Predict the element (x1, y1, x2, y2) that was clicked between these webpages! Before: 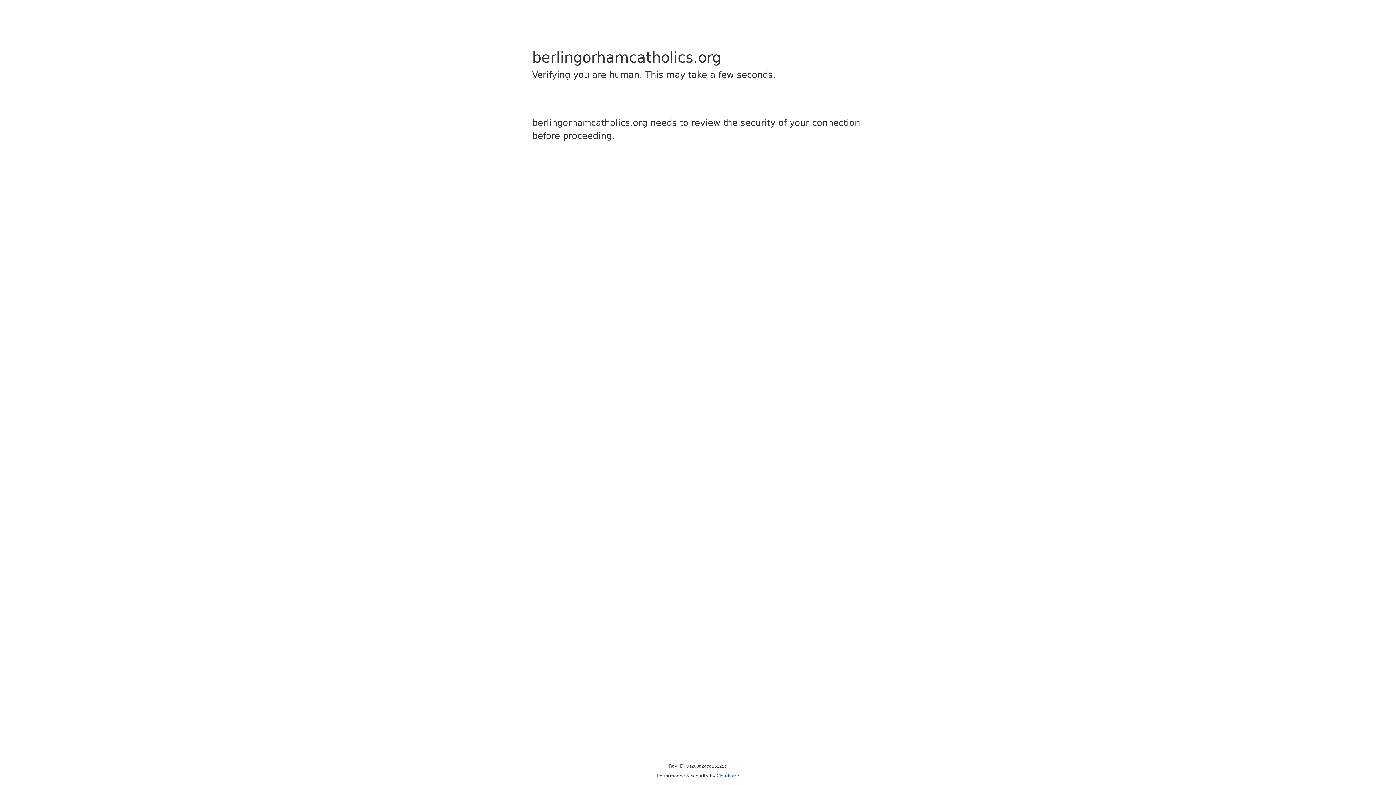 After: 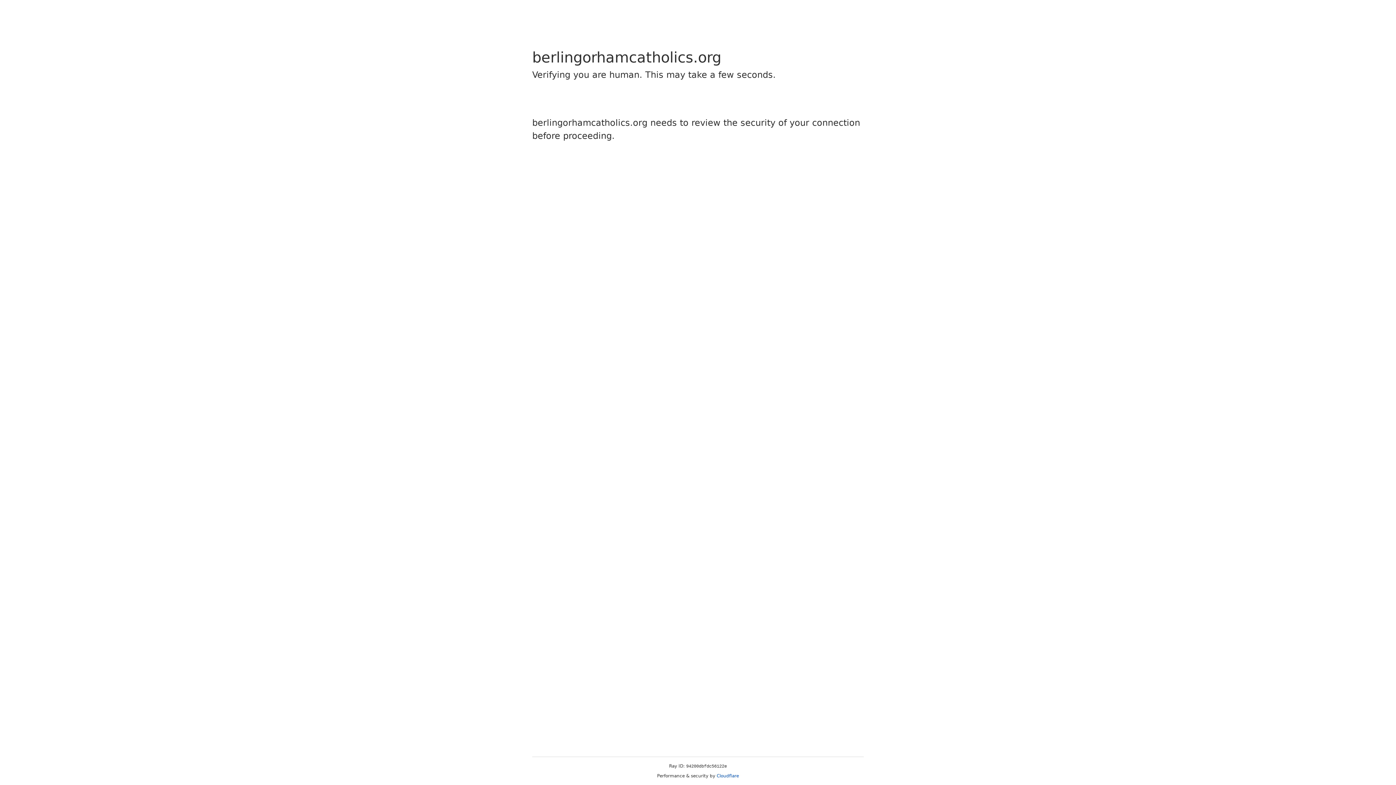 Action: label: Cloudflare bbox: (716, 773, 739, 778)